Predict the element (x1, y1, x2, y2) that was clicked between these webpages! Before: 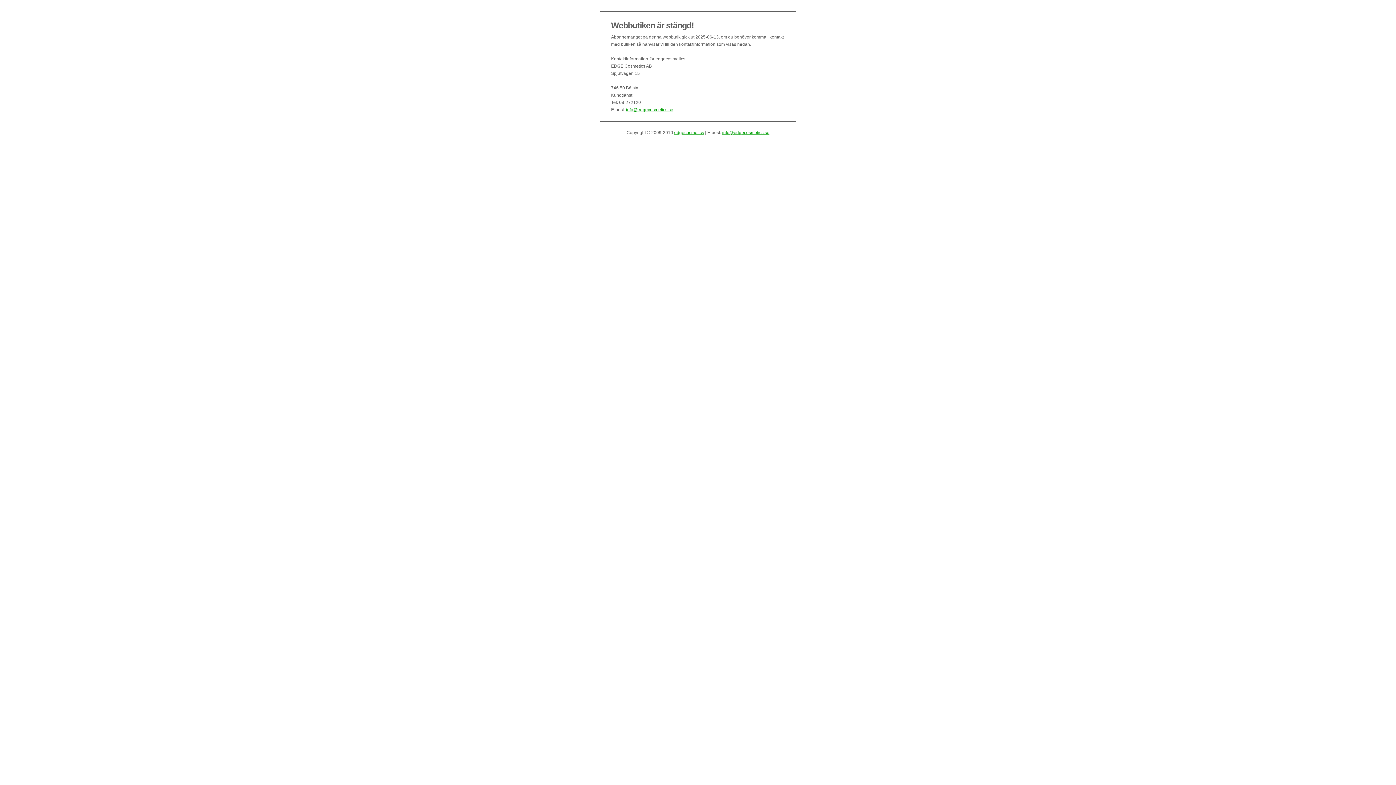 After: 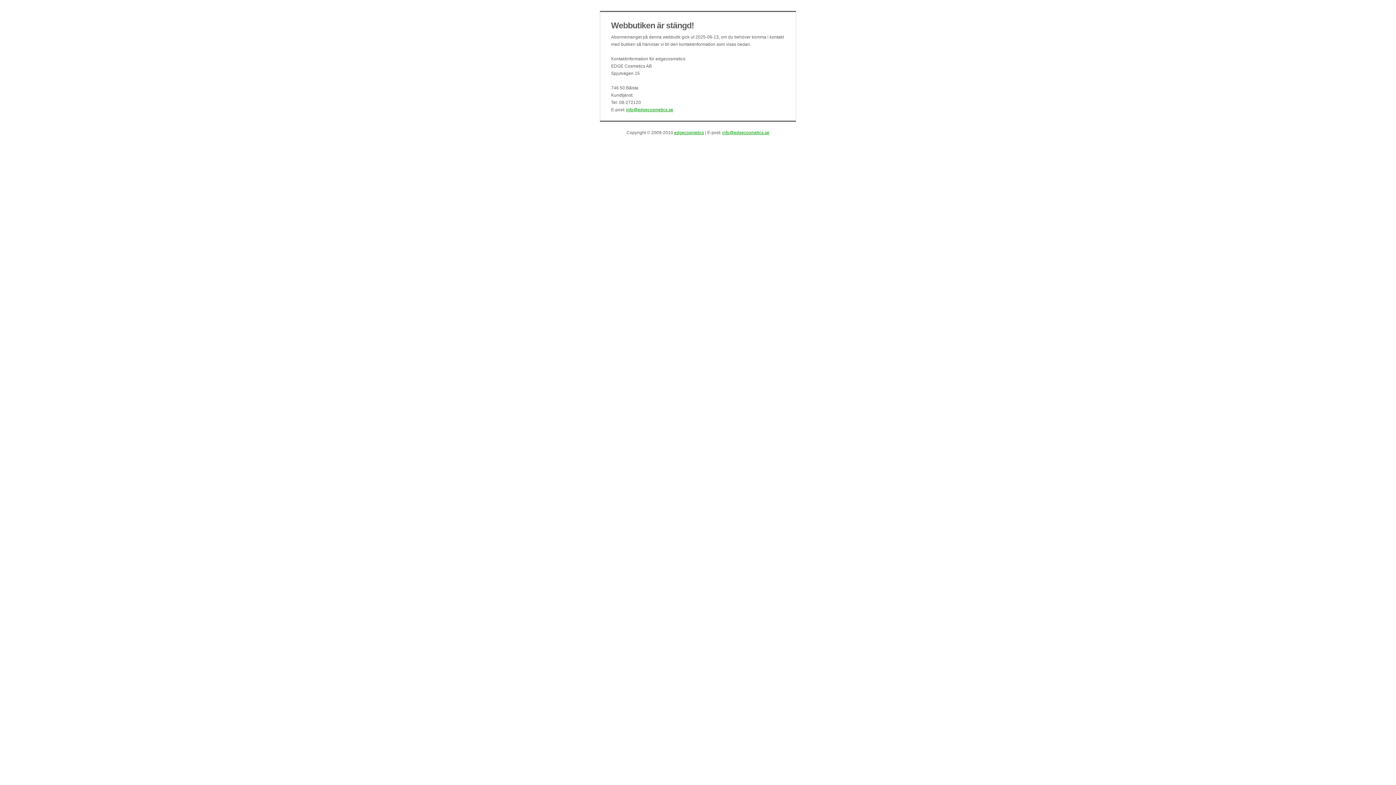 Action: label: edgecosmetics bbox: (674, 130, 704, 135)